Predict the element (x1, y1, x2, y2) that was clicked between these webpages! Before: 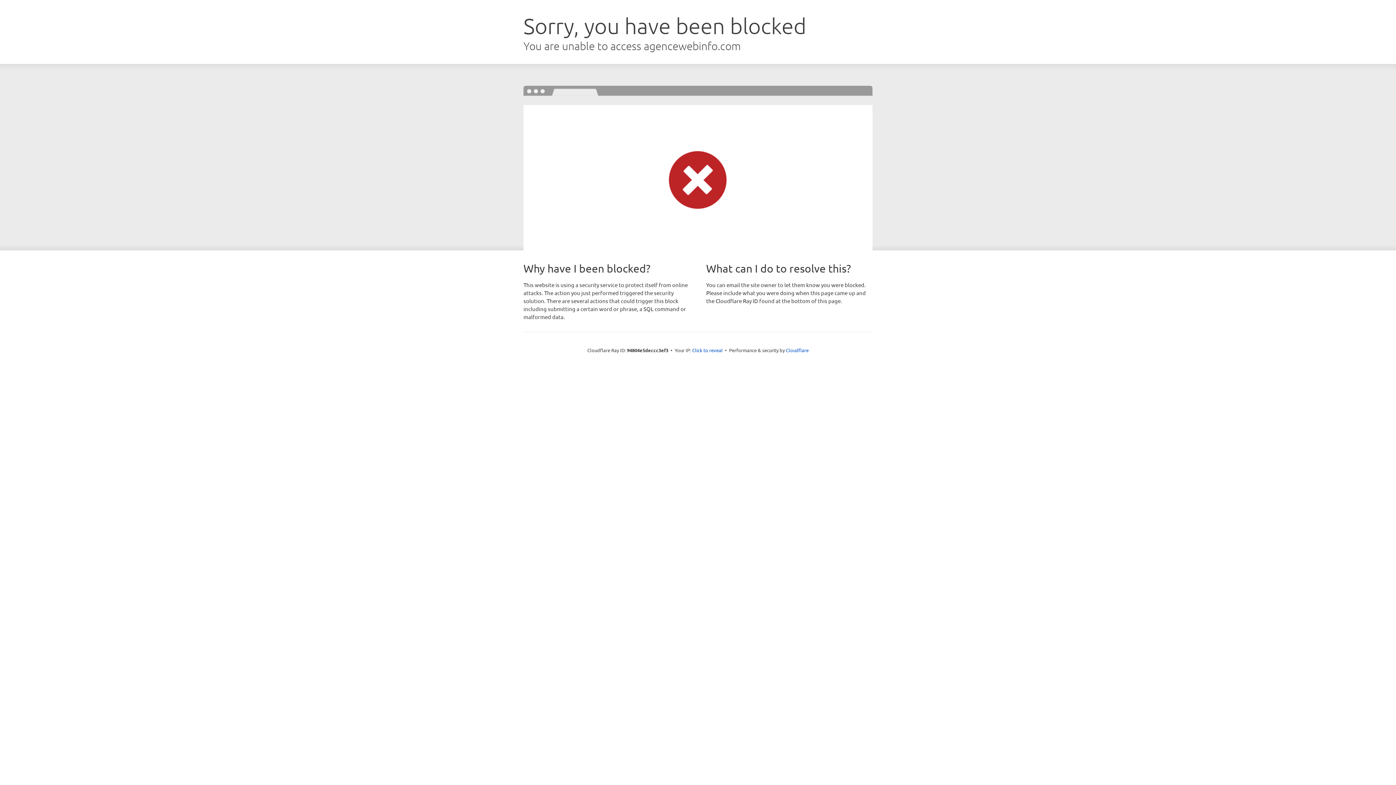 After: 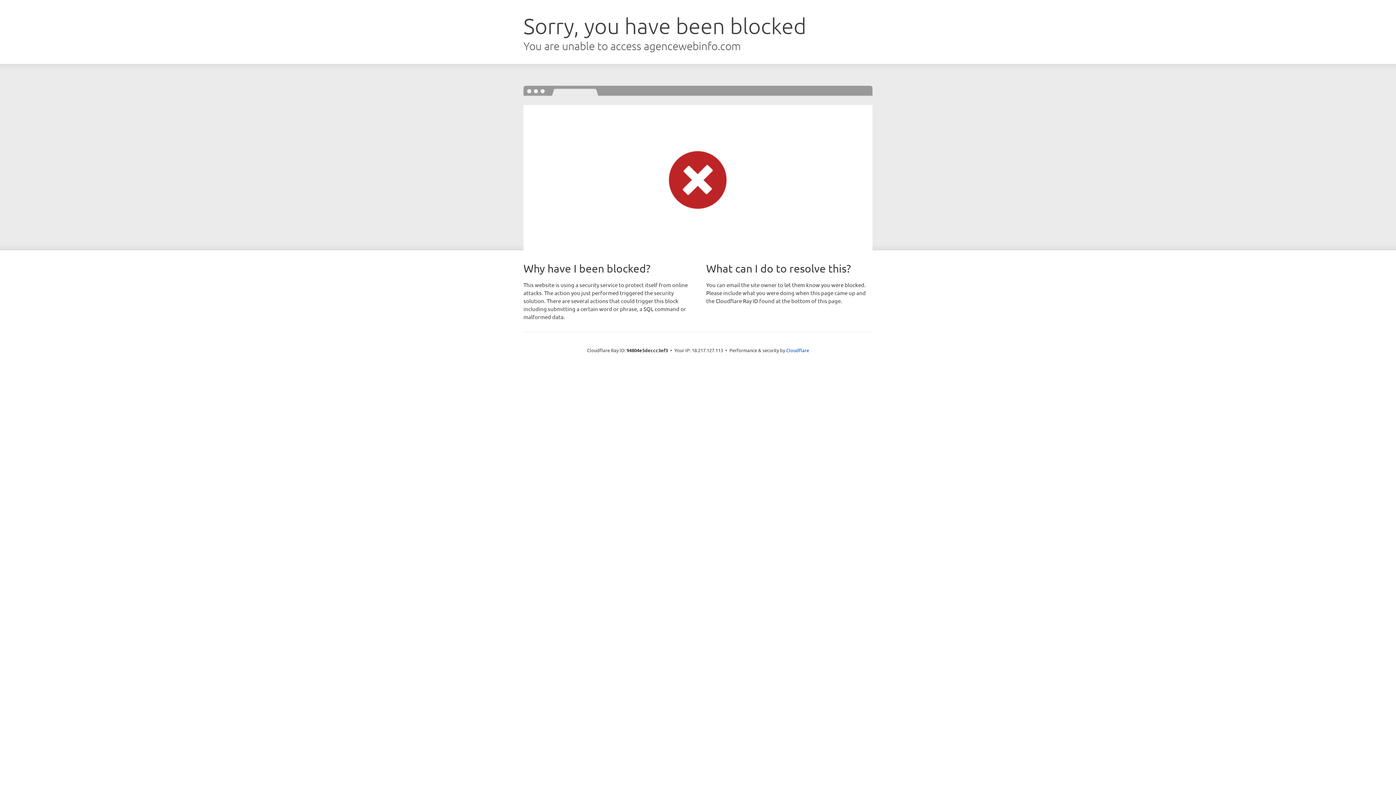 Action: bbox: (692, 346, 722, 353) label: Click to reveal